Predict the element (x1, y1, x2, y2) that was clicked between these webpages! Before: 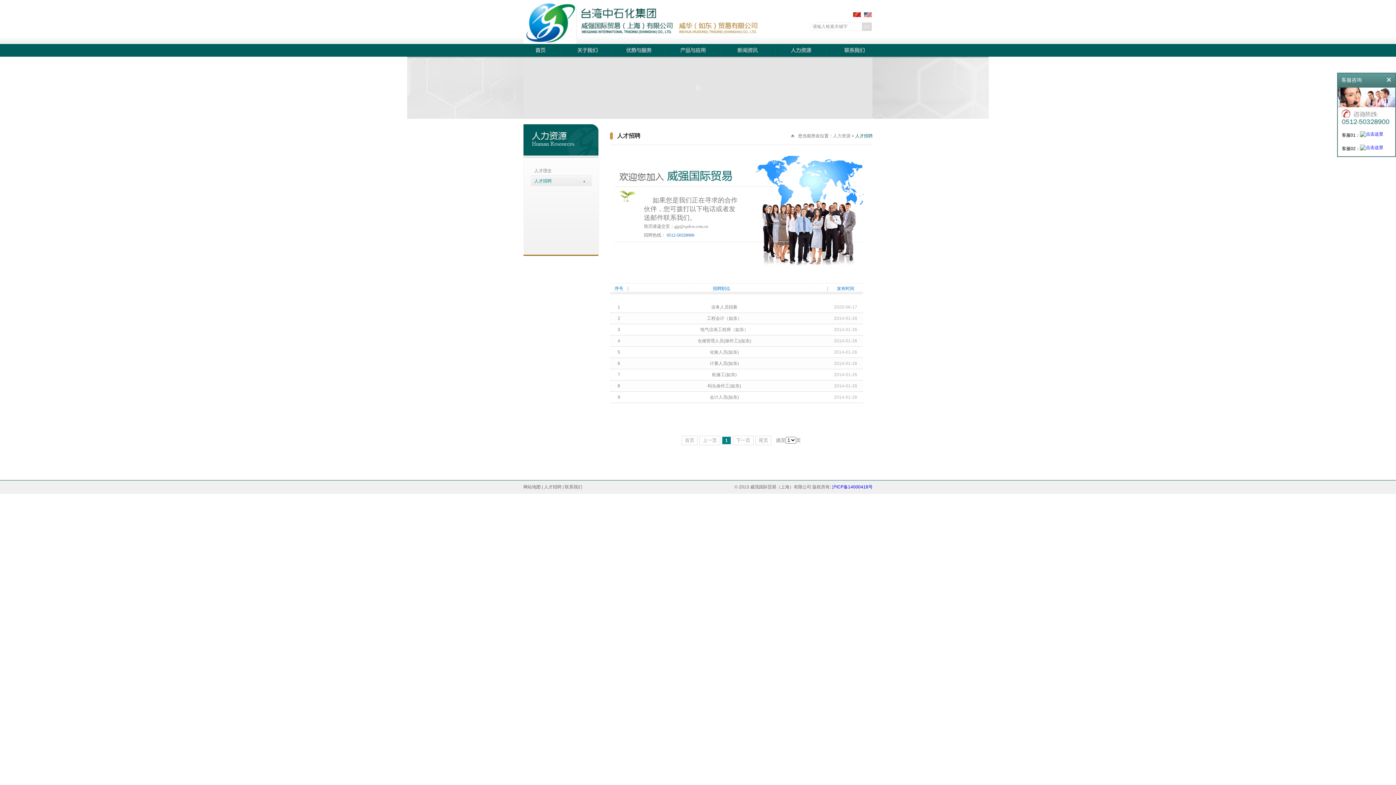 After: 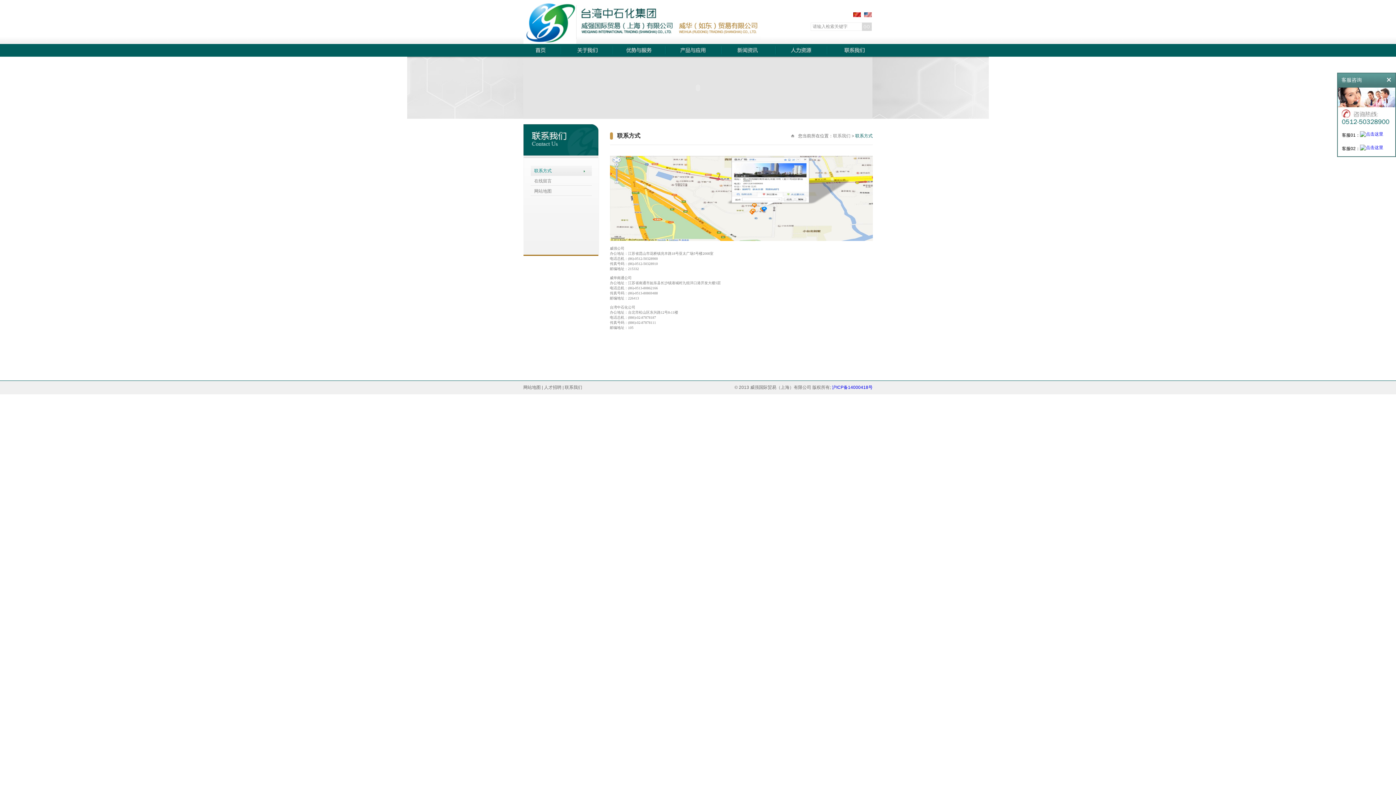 Action: label: 联系我们 bbox: (564, 484, 582, 489)